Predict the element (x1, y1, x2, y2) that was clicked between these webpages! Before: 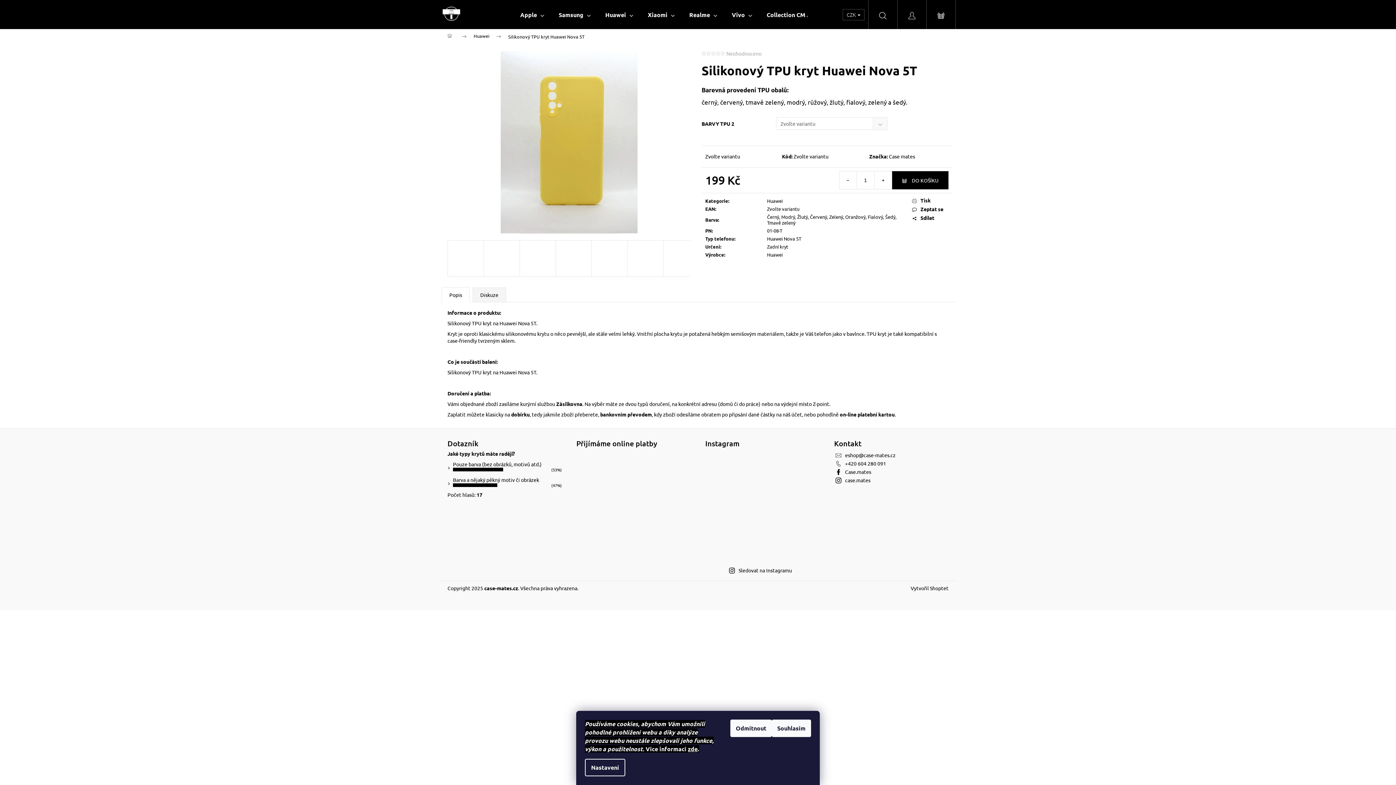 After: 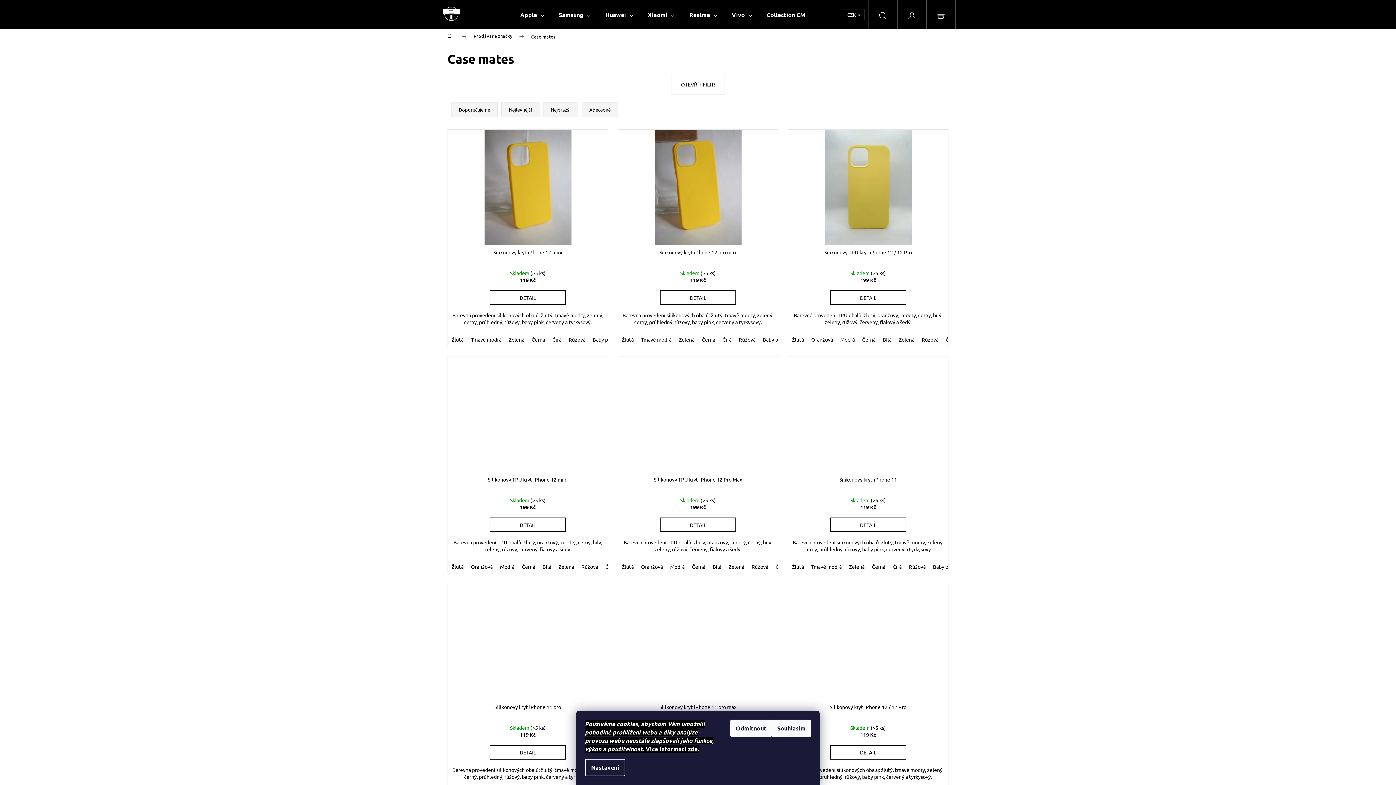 Action: label: Case mates bbox: (889, 153, 915, 159)